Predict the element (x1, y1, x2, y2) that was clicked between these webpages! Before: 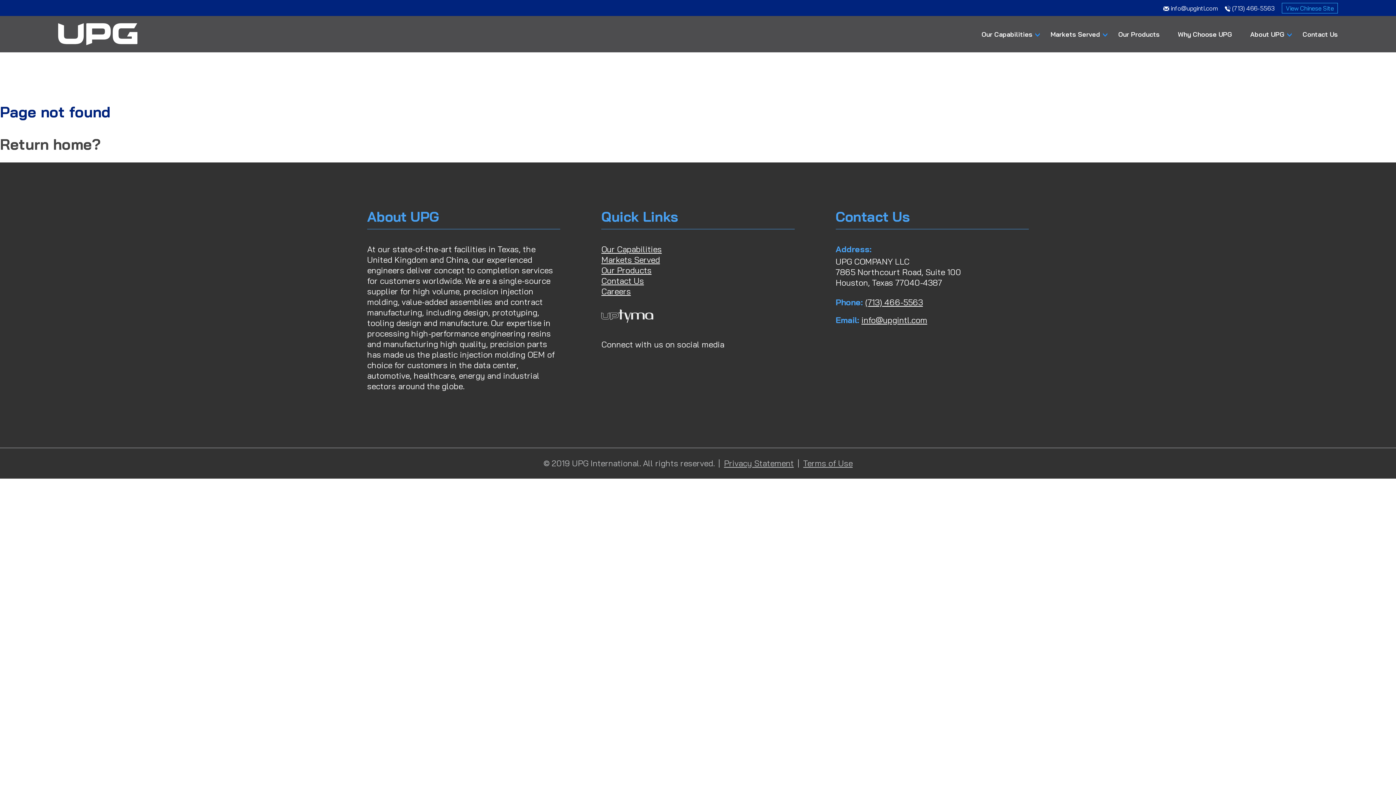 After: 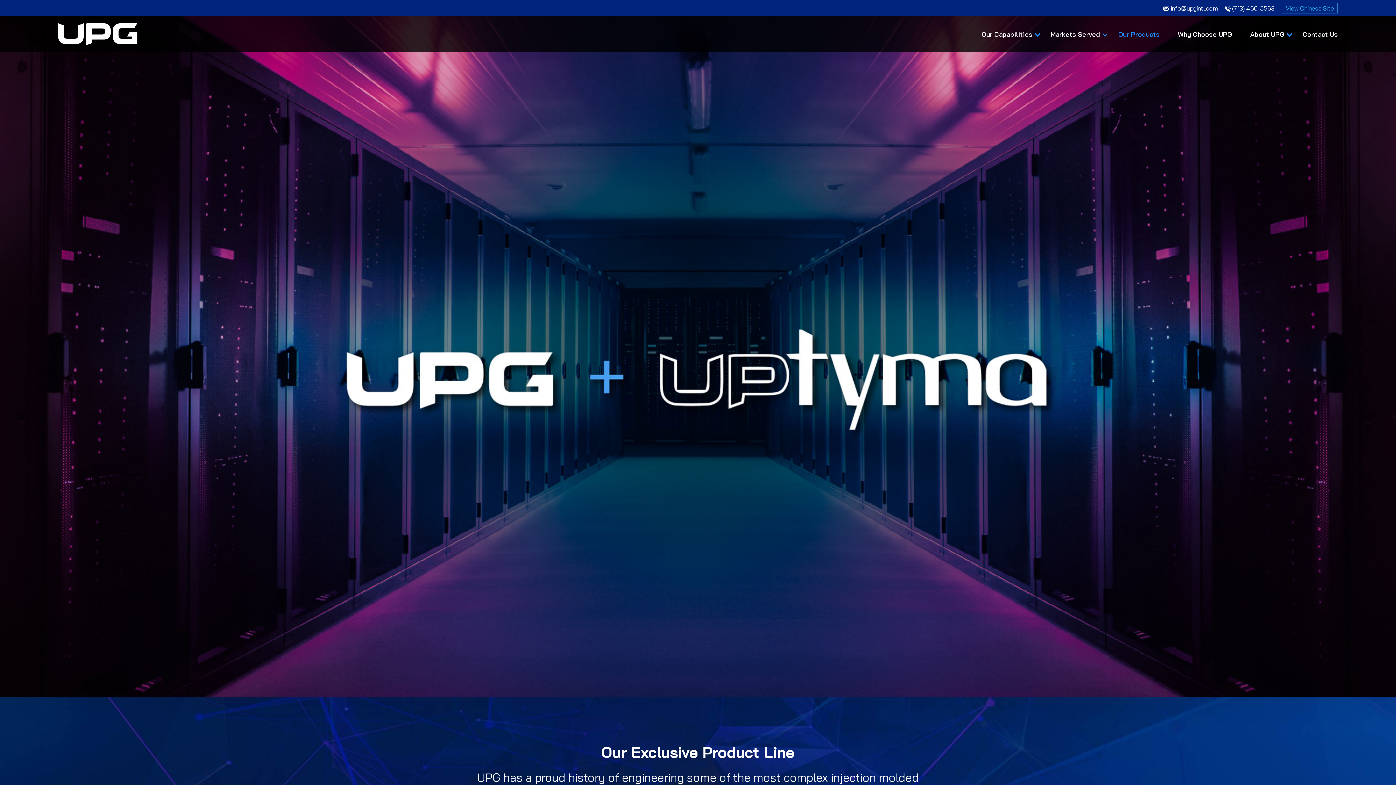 Action: bbox: (1118, 16, 1160, 52) label: Our Products